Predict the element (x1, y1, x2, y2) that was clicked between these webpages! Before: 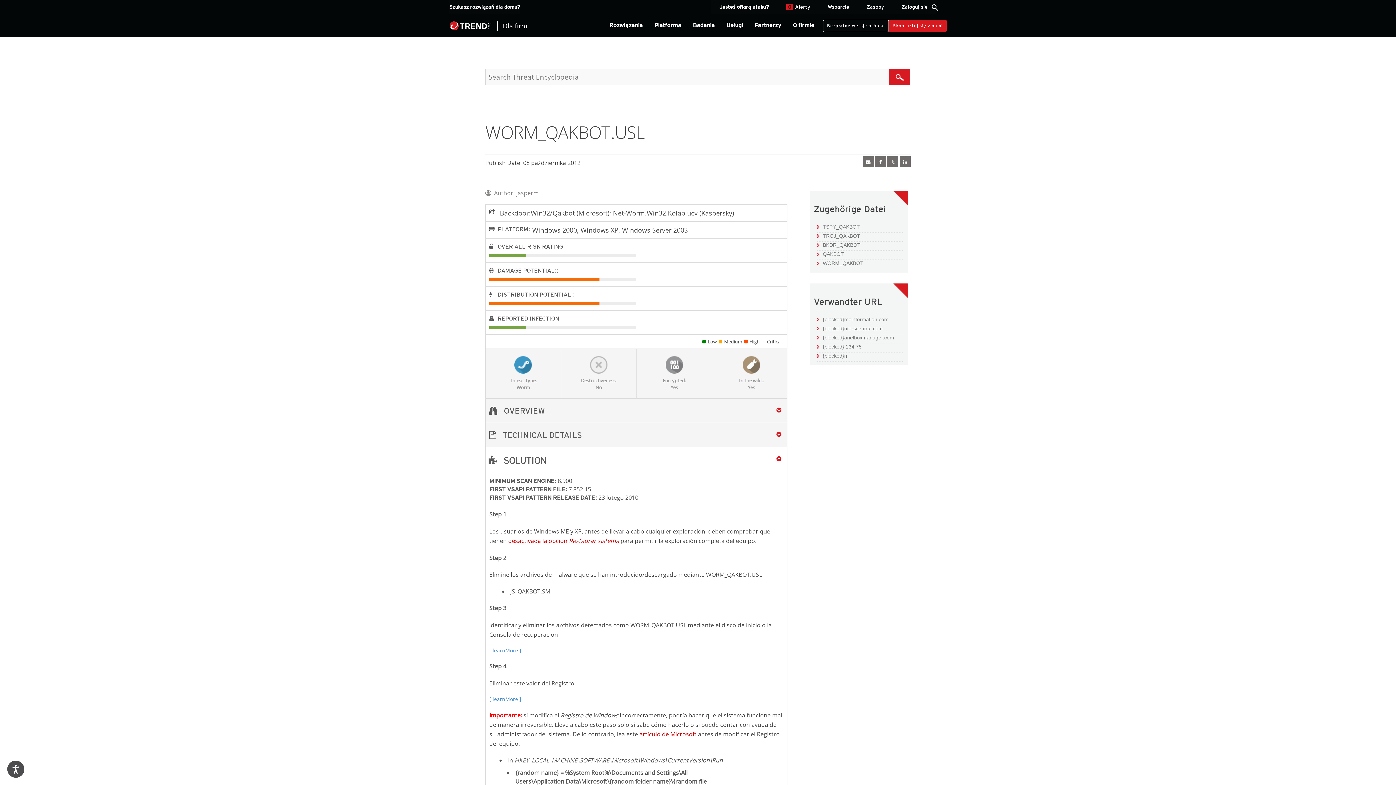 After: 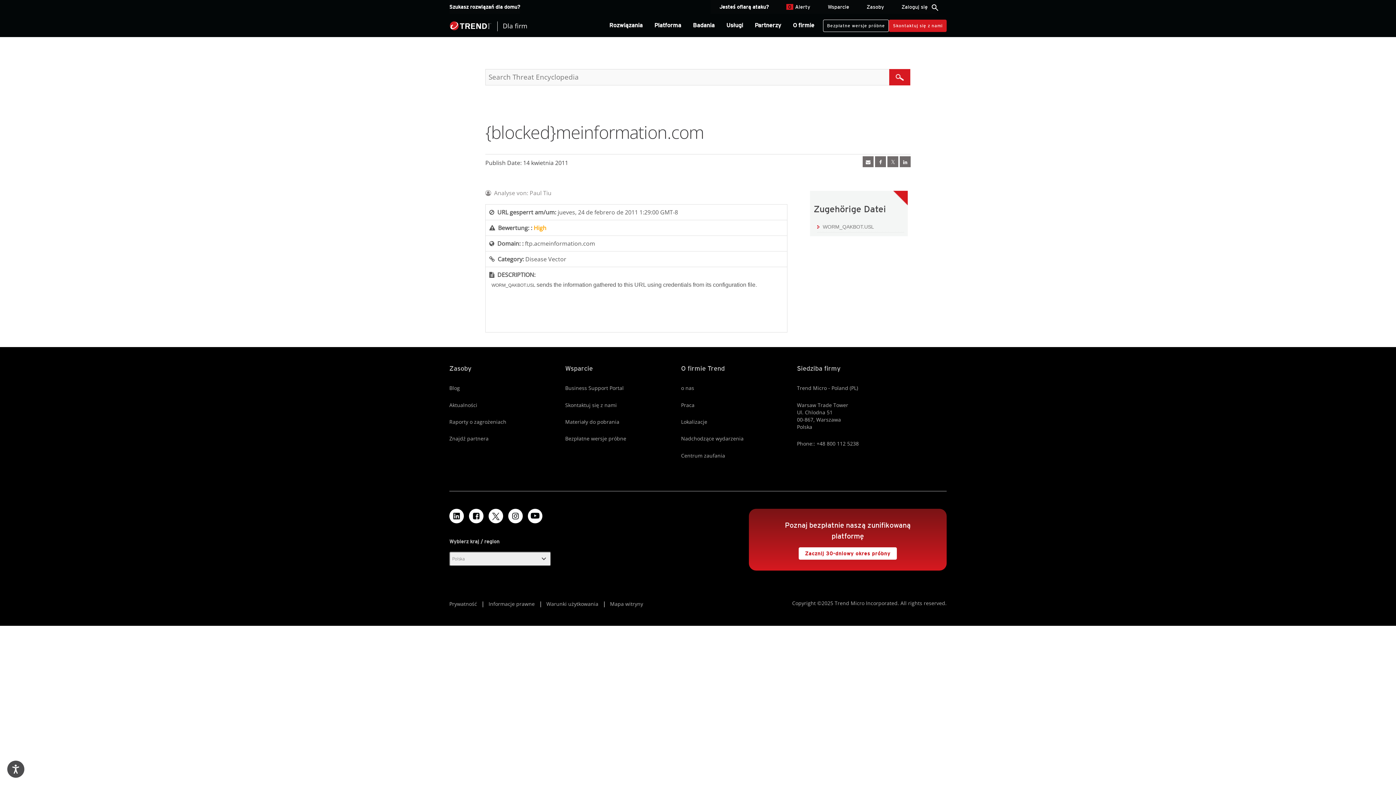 Action: label: {blocked}meinformation.com bbox: (817, 316, 904, 323)